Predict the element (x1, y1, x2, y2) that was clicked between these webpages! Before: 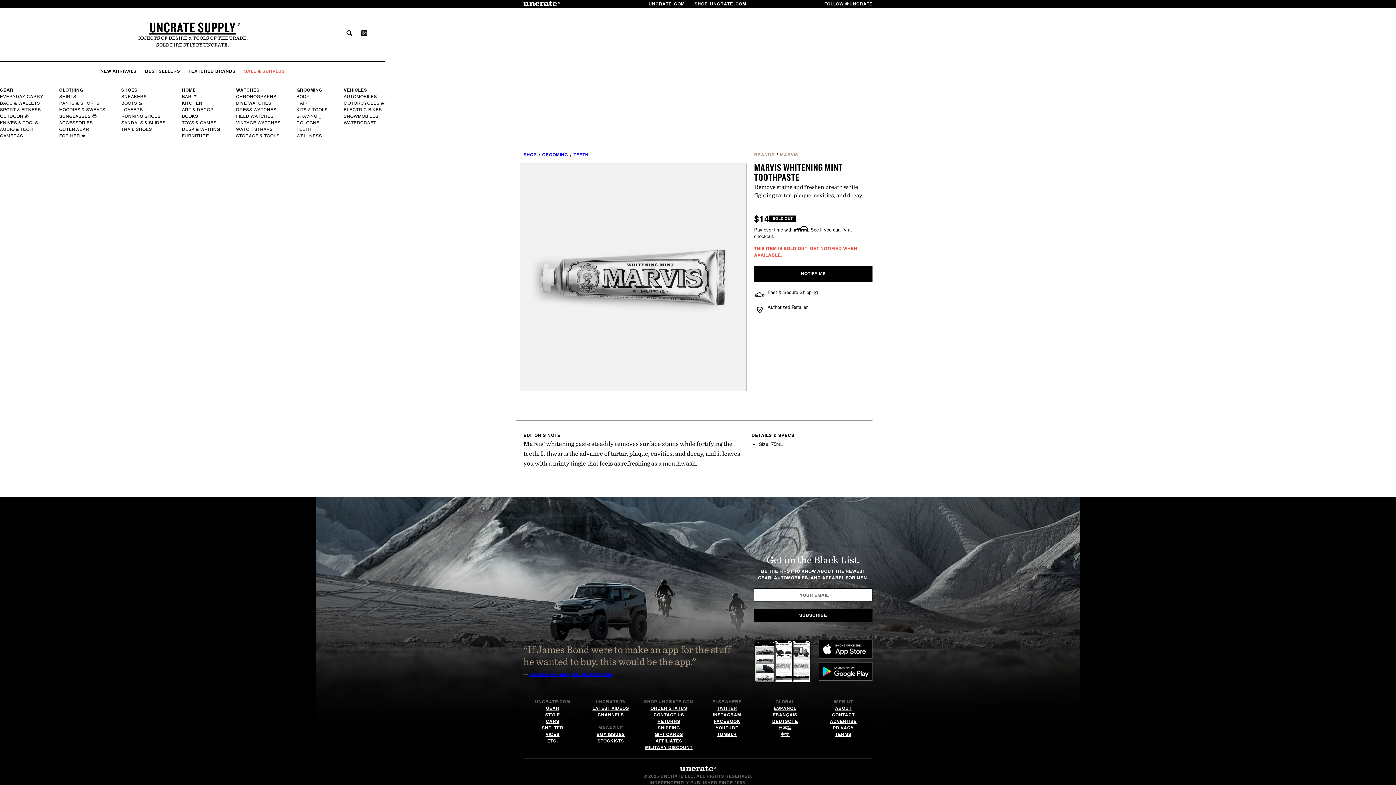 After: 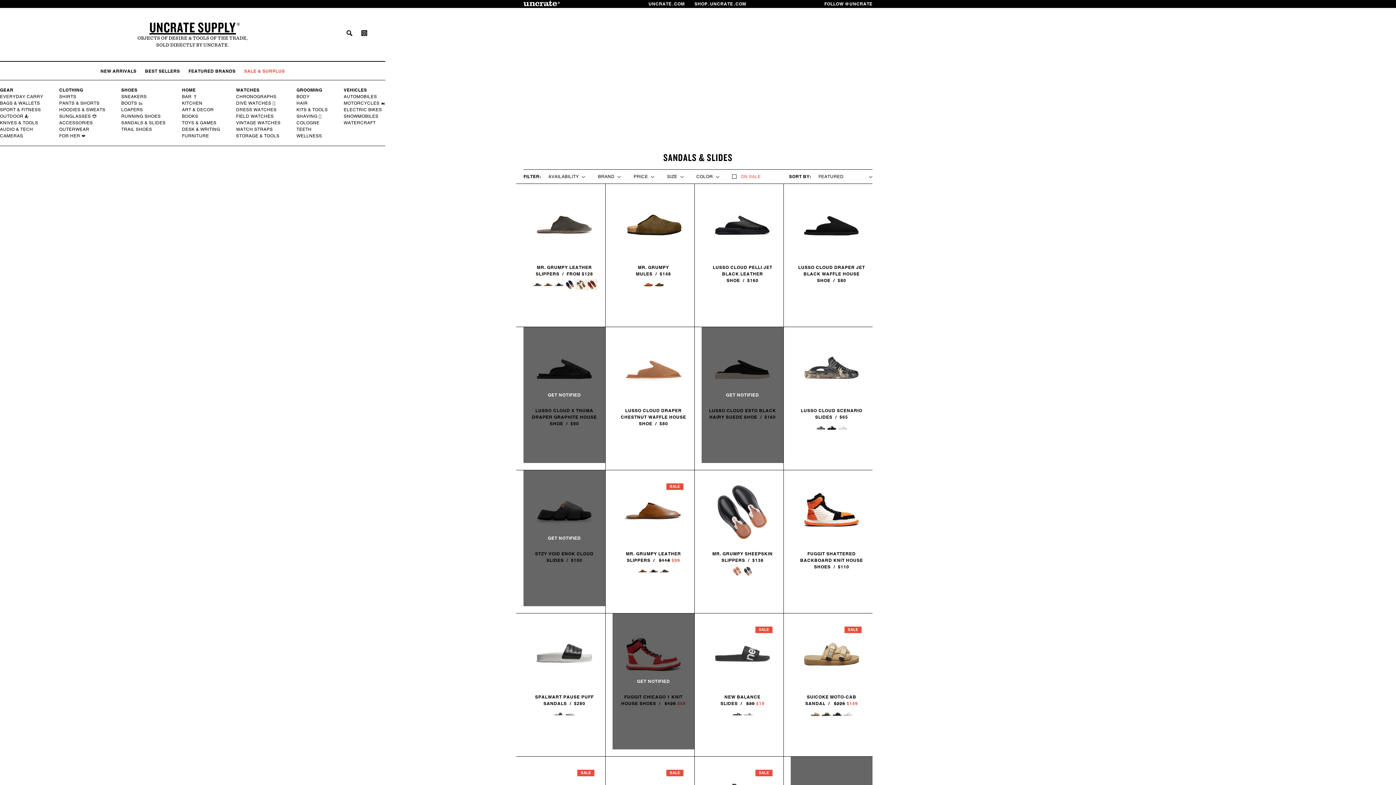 Action: label: SANDALS & SLIDES bbox: (121, 119, 166, 126)